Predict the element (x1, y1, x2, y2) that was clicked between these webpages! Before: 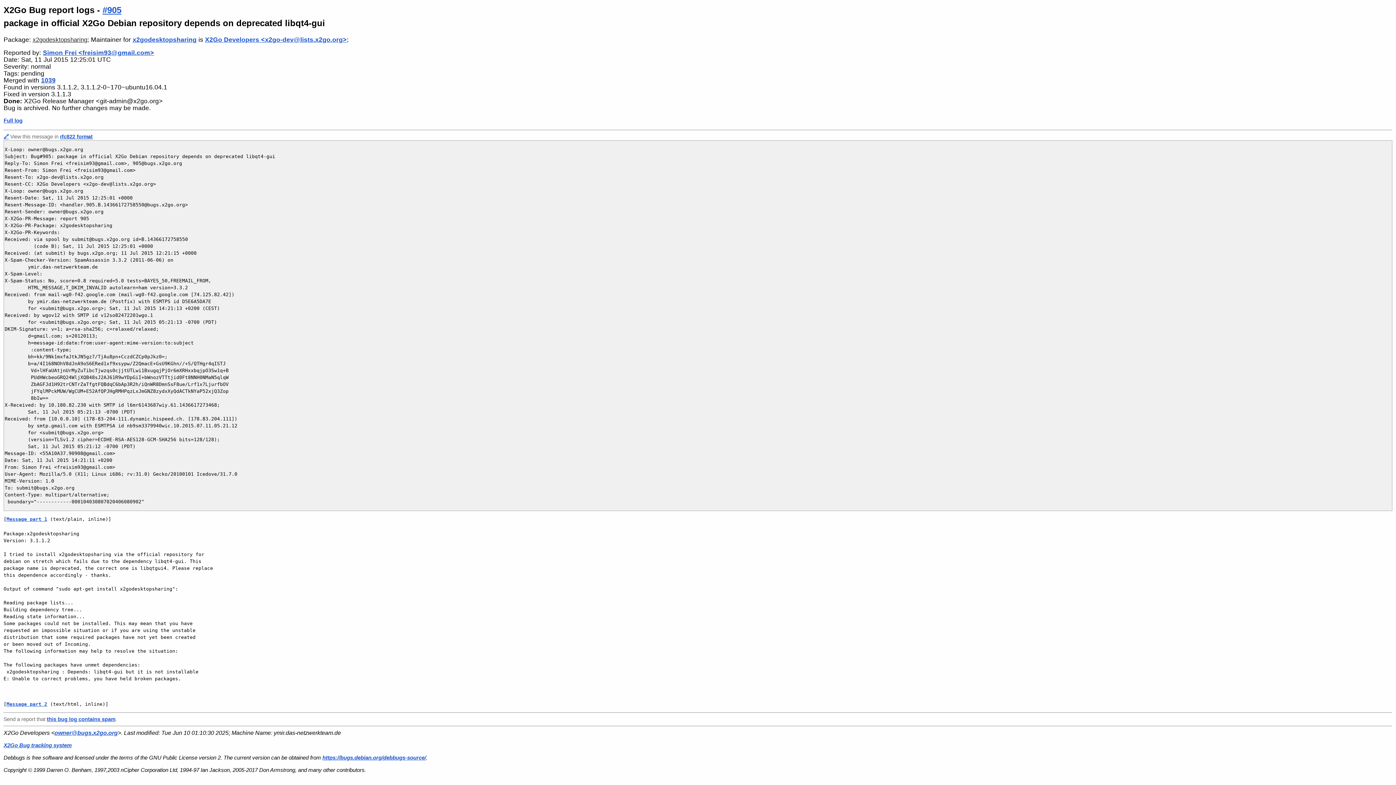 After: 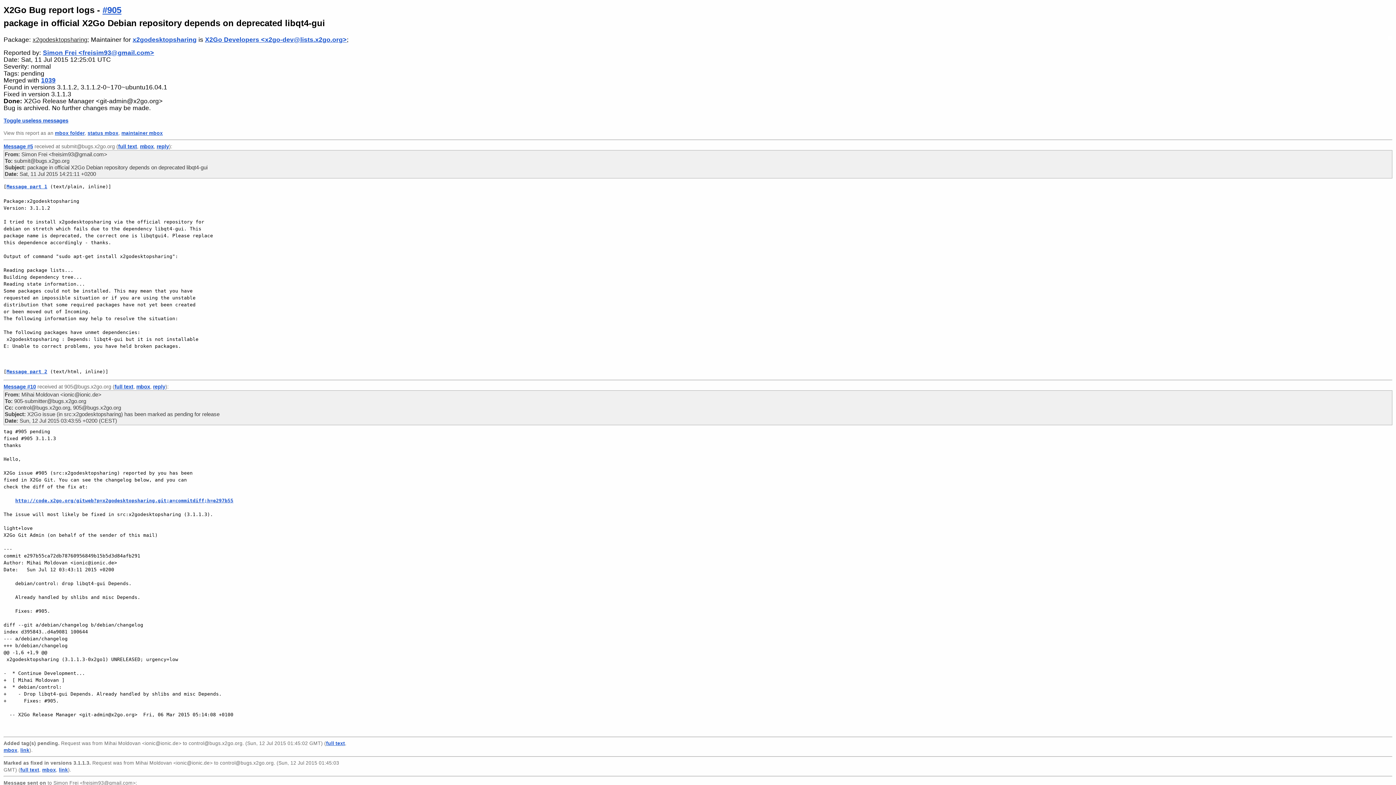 Action: label: Full log bbox: (3, 117, 22, 123)